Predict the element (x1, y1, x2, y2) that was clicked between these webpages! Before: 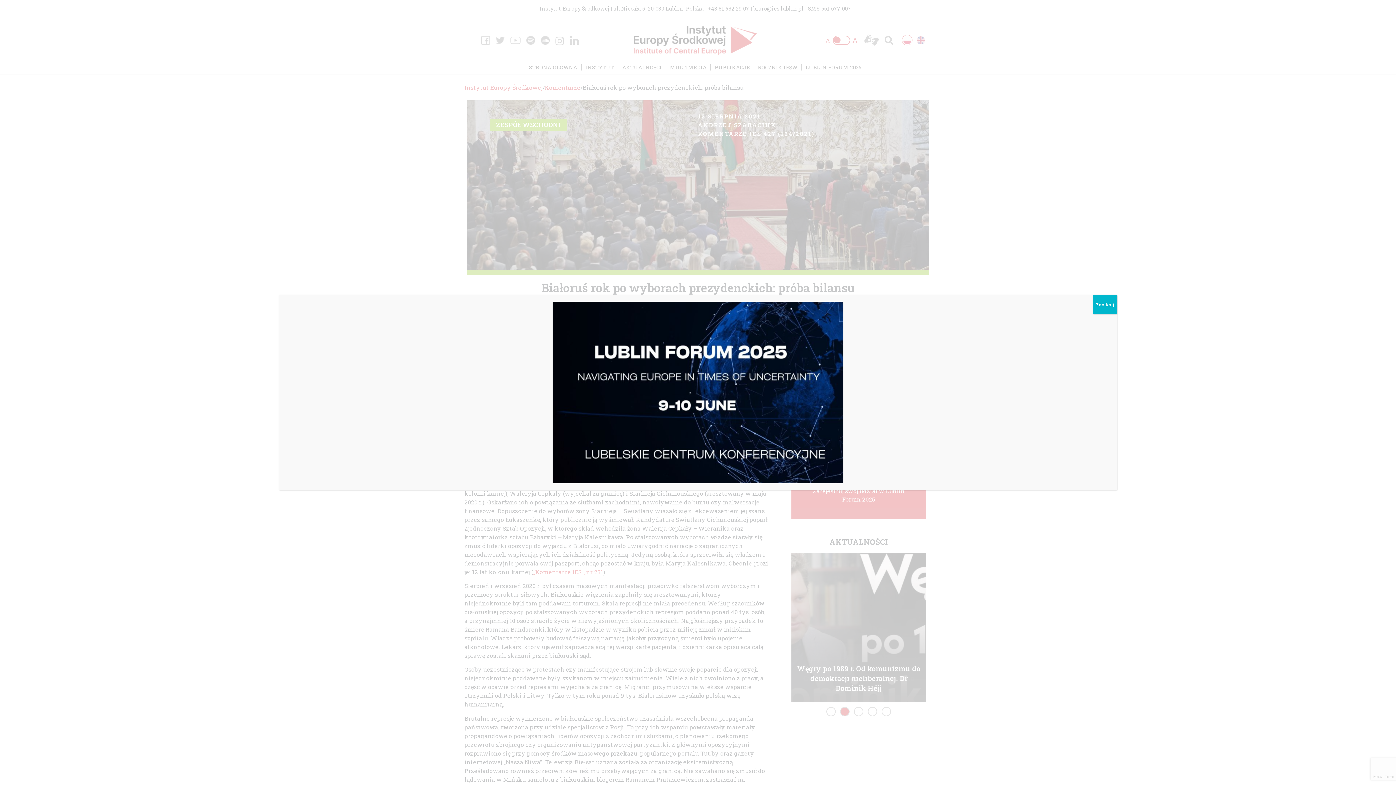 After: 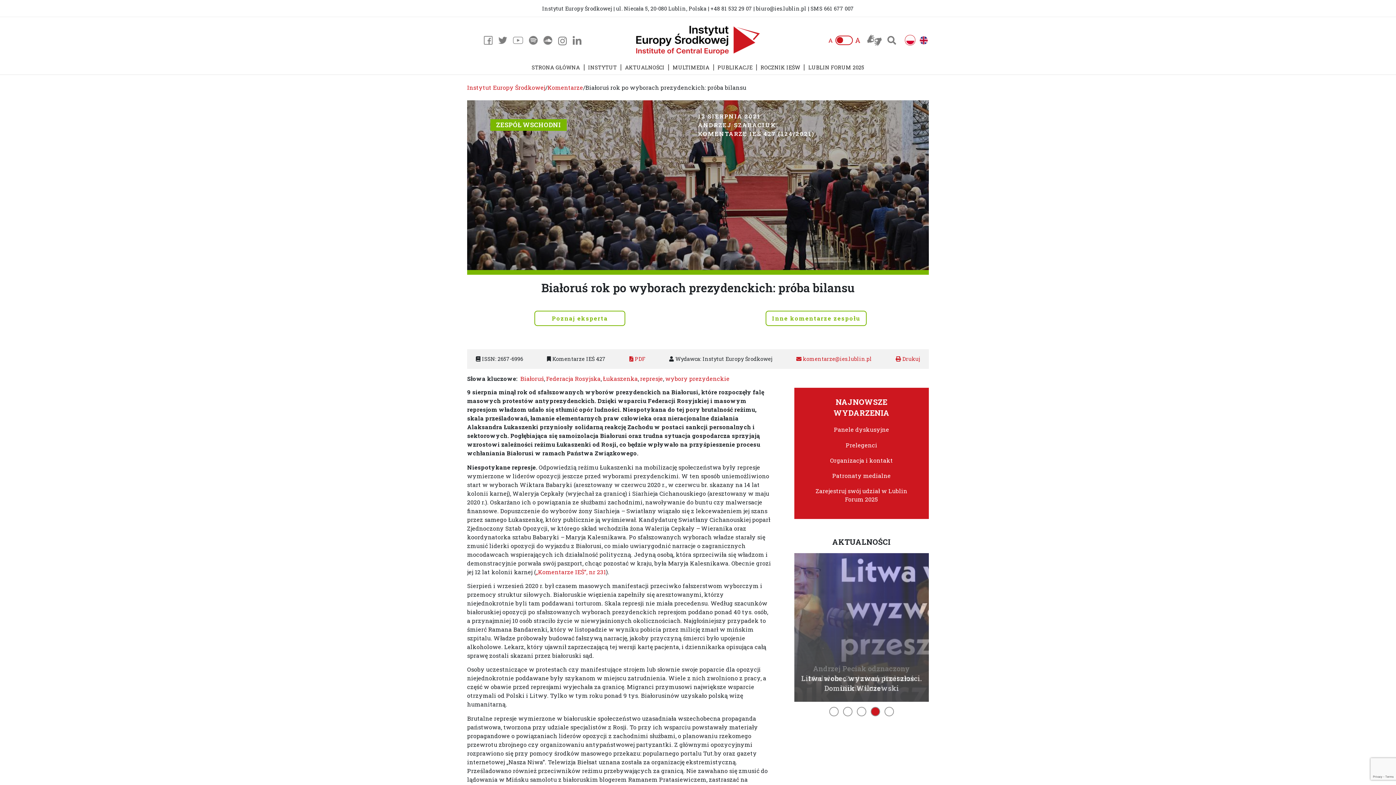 Action: bbox: (1093, 295, 1117, 314) label: Zamknij